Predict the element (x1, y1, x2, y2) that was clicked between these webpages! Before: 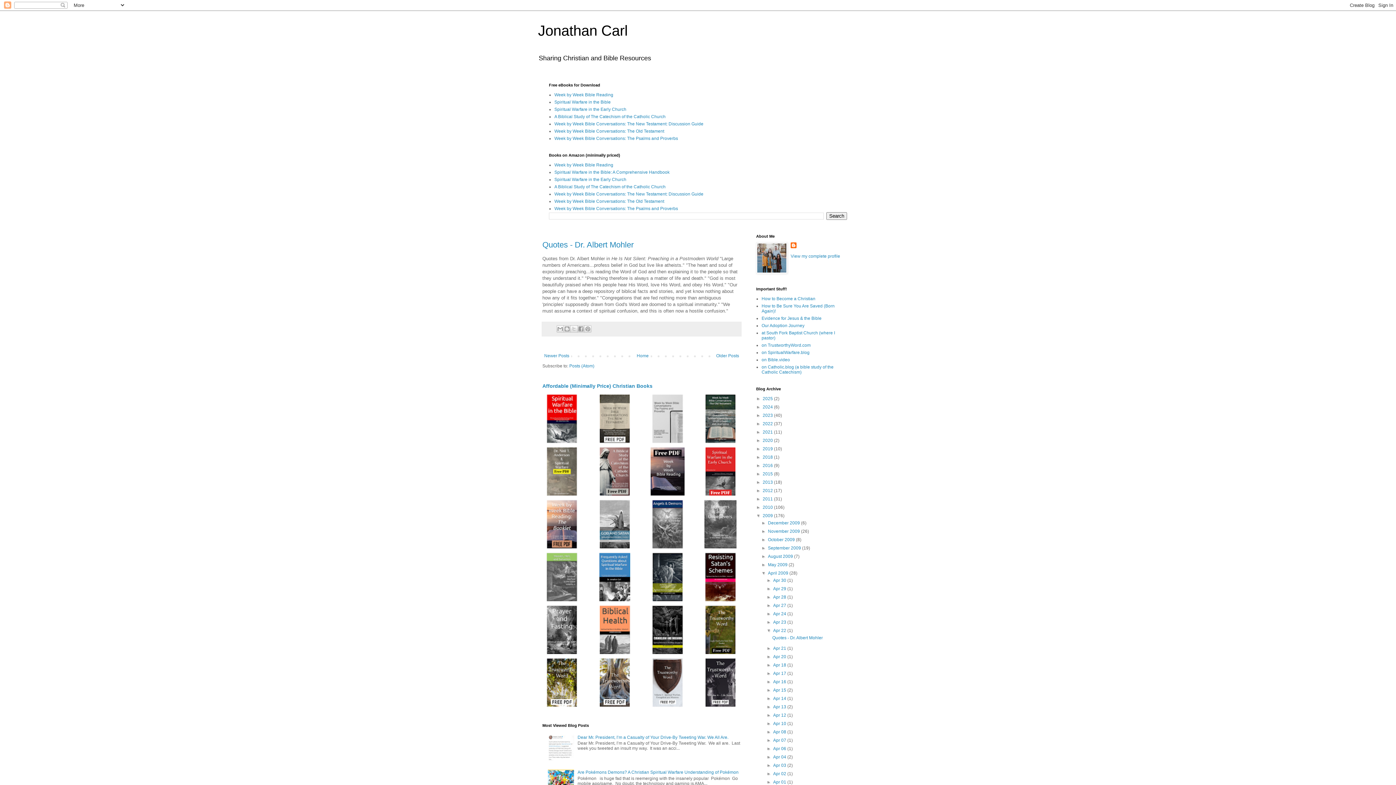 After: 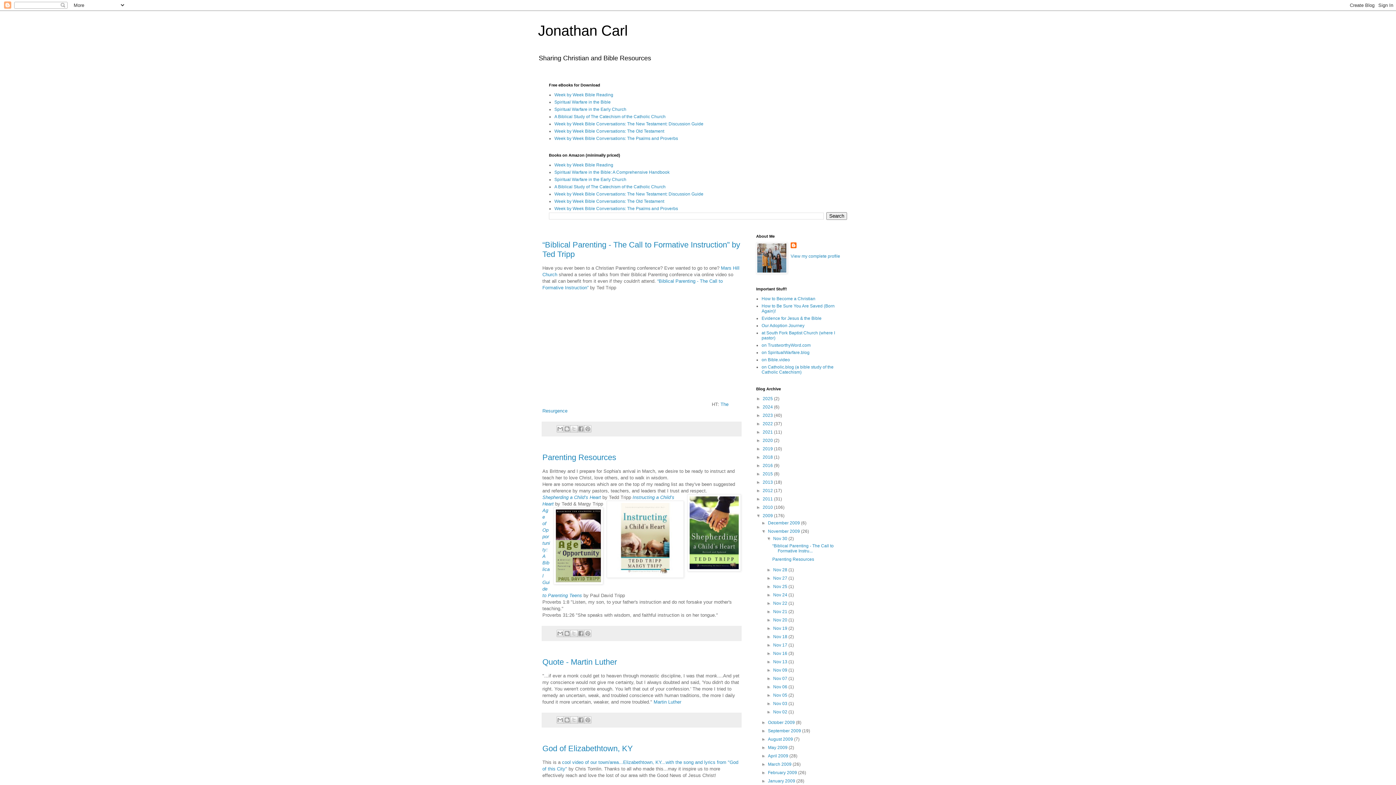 Action: bbox: (768, 529, 801, 534) label: November 2009 